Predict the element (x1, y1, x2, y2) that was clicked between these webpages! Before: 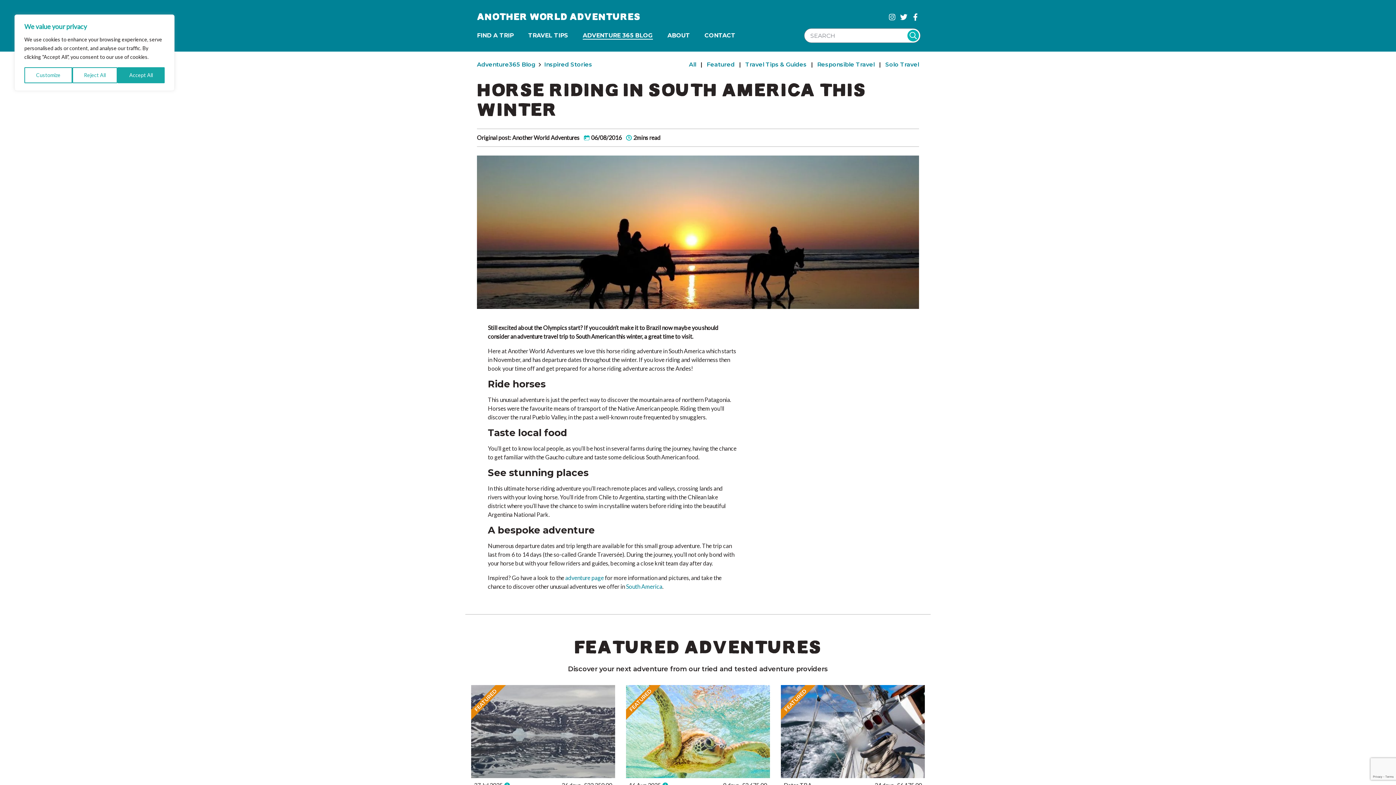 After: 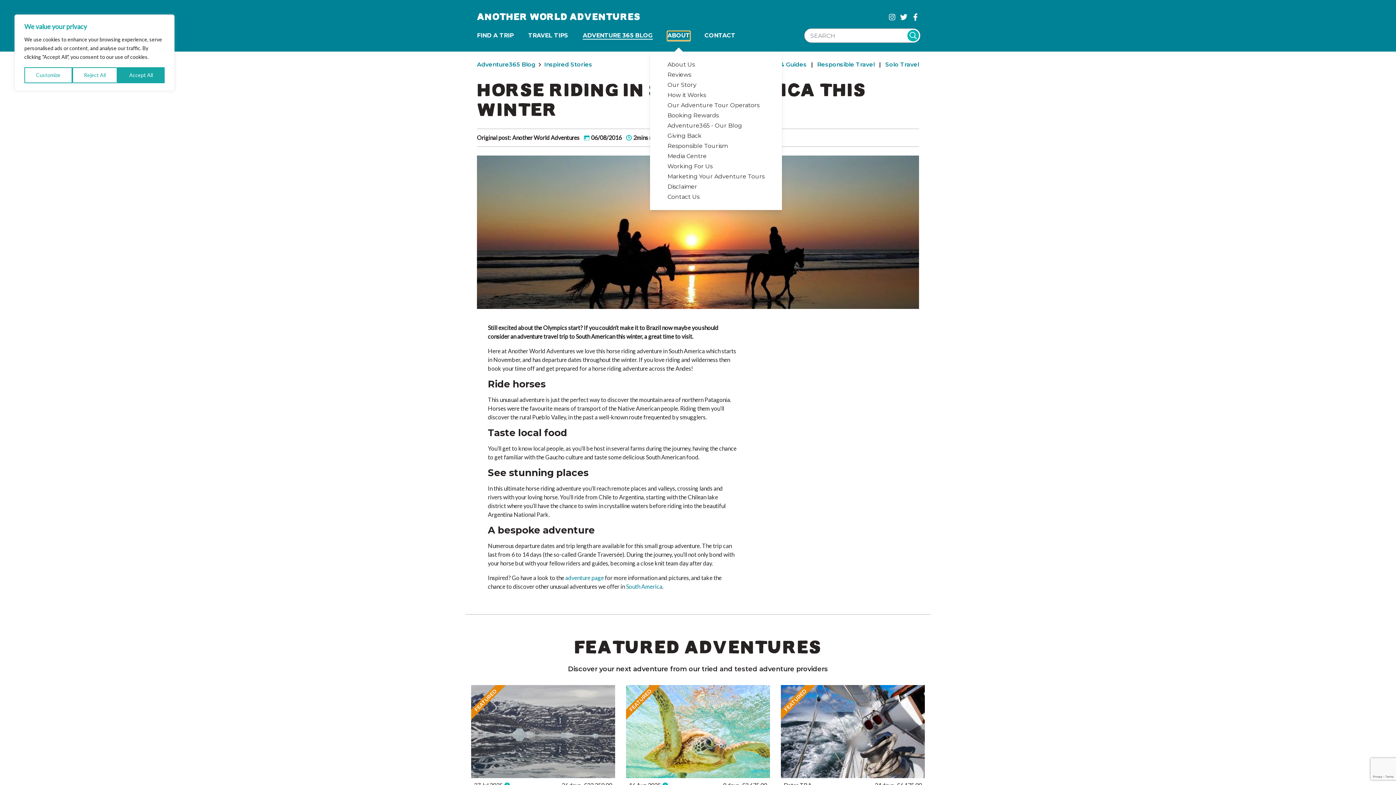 Action: bbox: (667, 31, 690, 40) label: ABOUT